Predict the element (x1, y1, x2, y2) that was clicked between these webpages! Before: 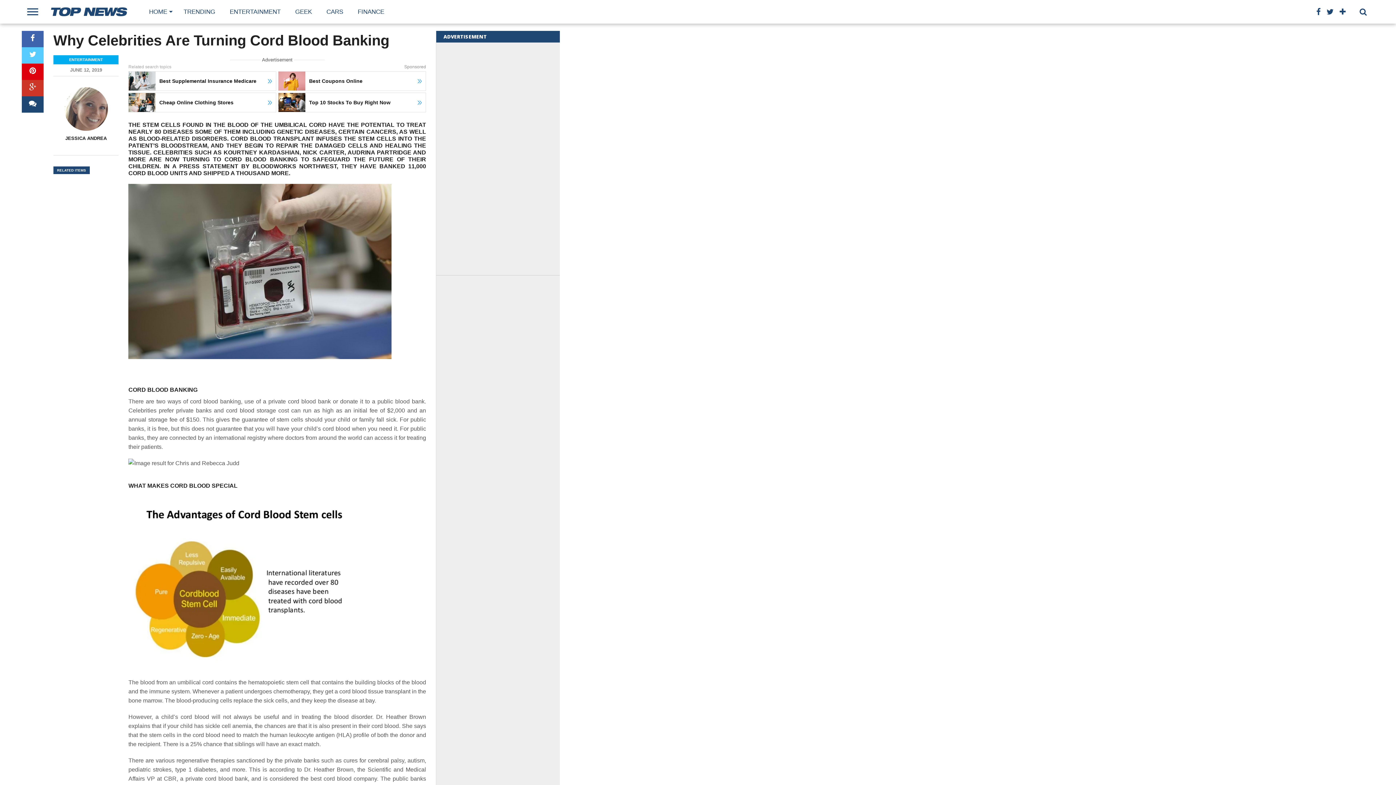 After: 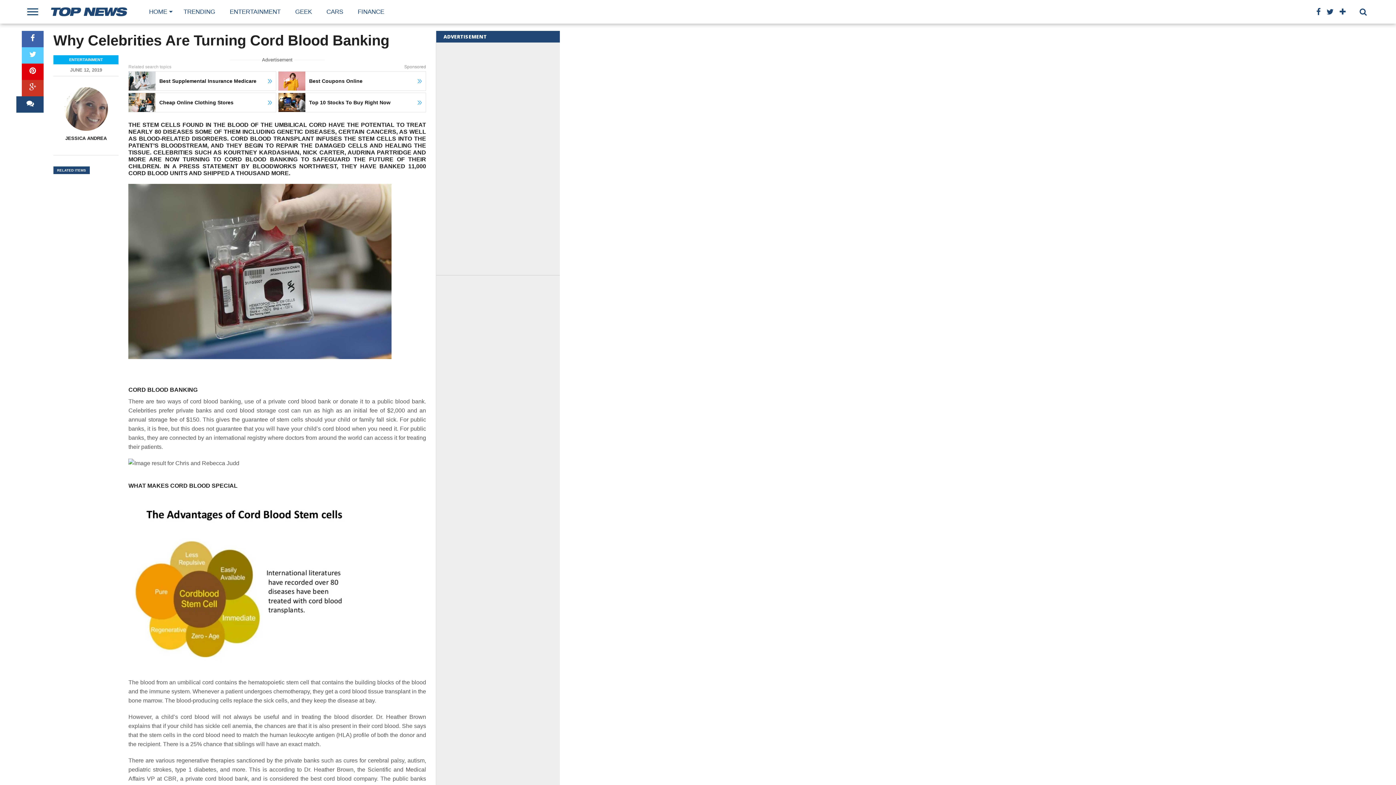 Action: bbox: (21, 96, 43, 112)